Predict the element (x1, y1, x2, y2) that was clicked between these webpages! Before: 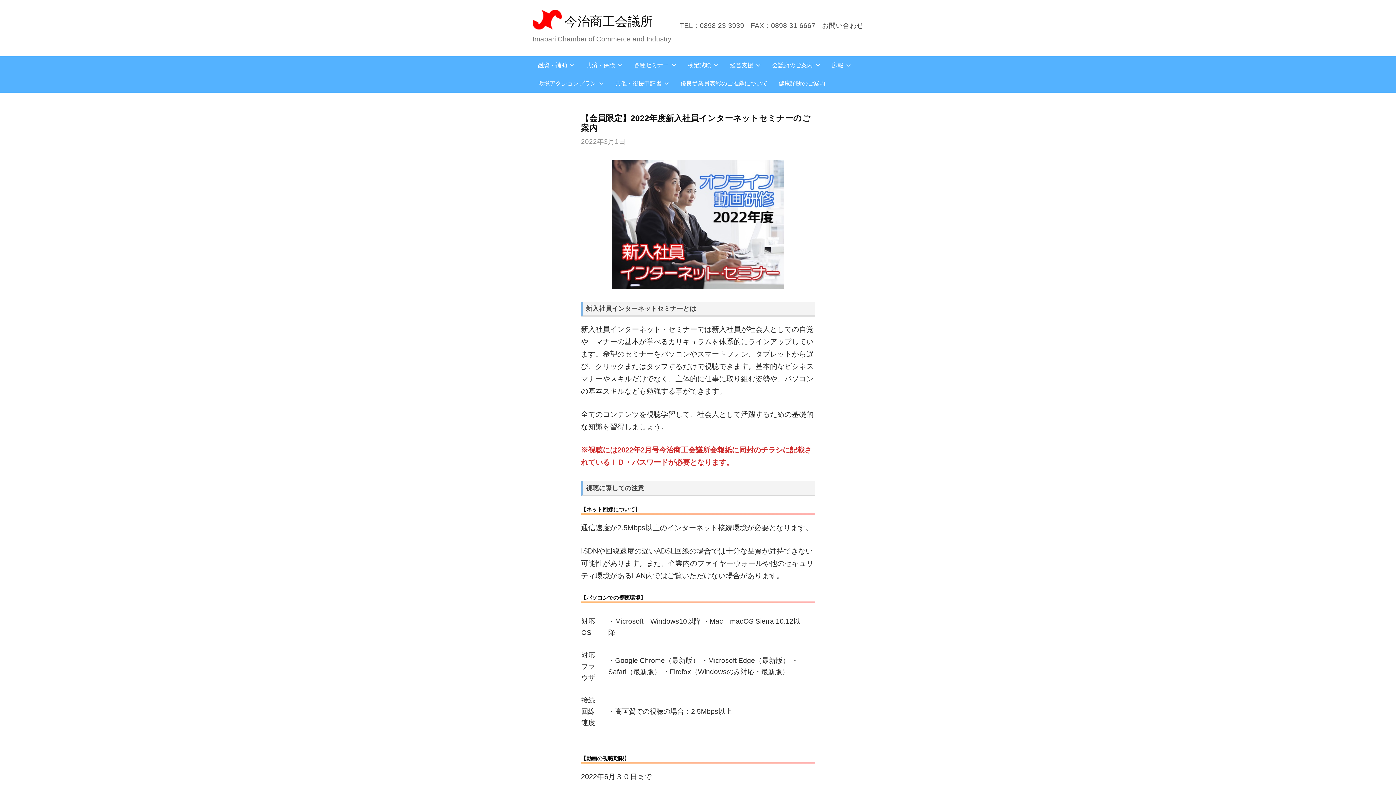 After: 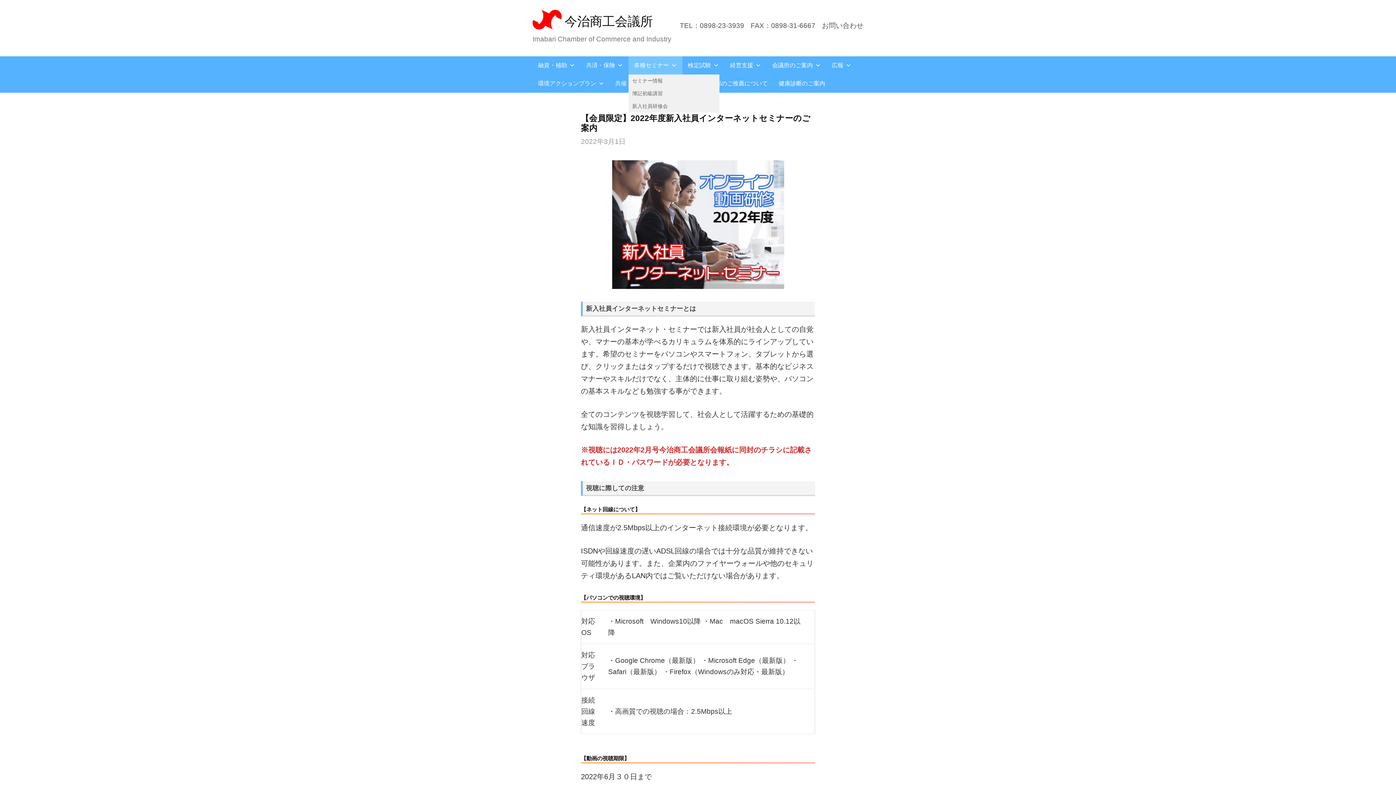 Action: label: 各種セミナー bbox: (628, 56, 682, 74)